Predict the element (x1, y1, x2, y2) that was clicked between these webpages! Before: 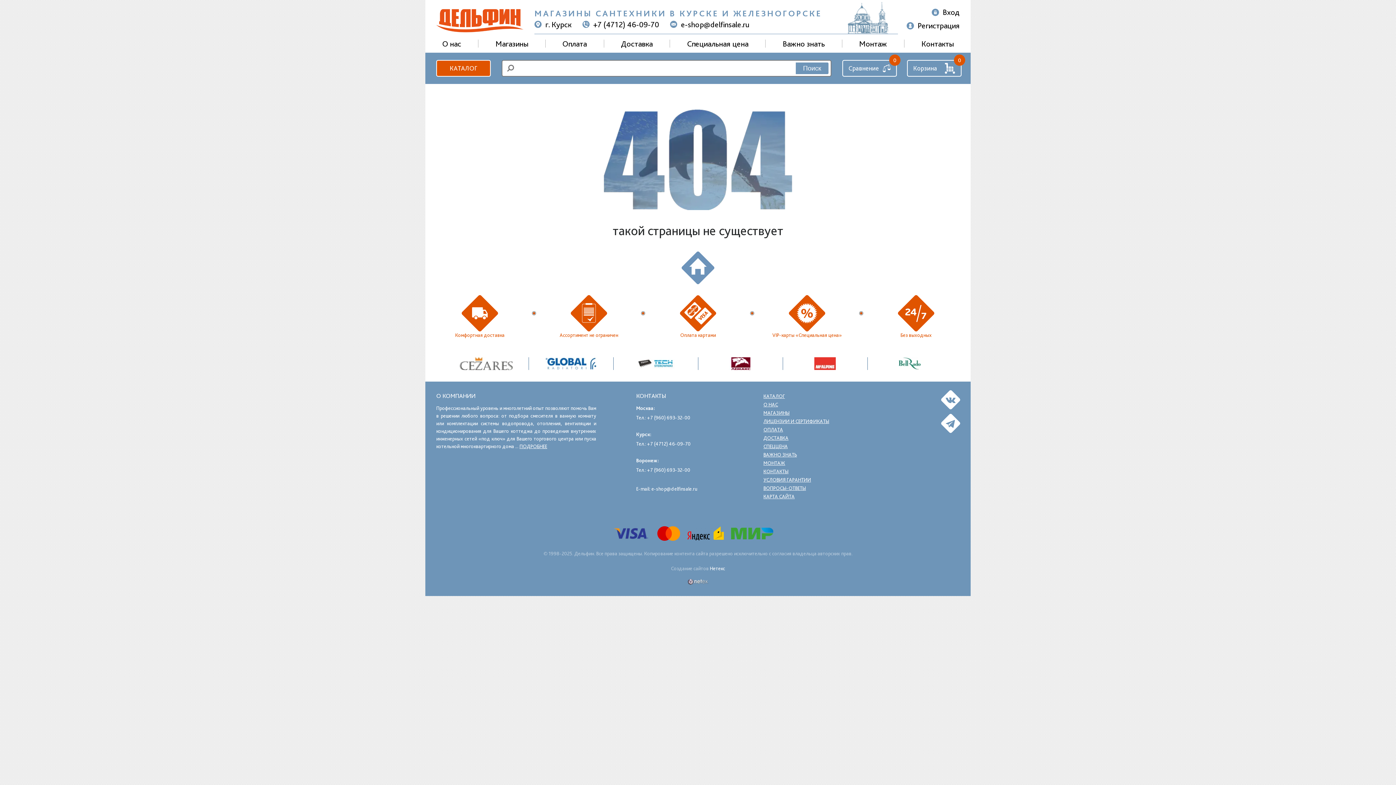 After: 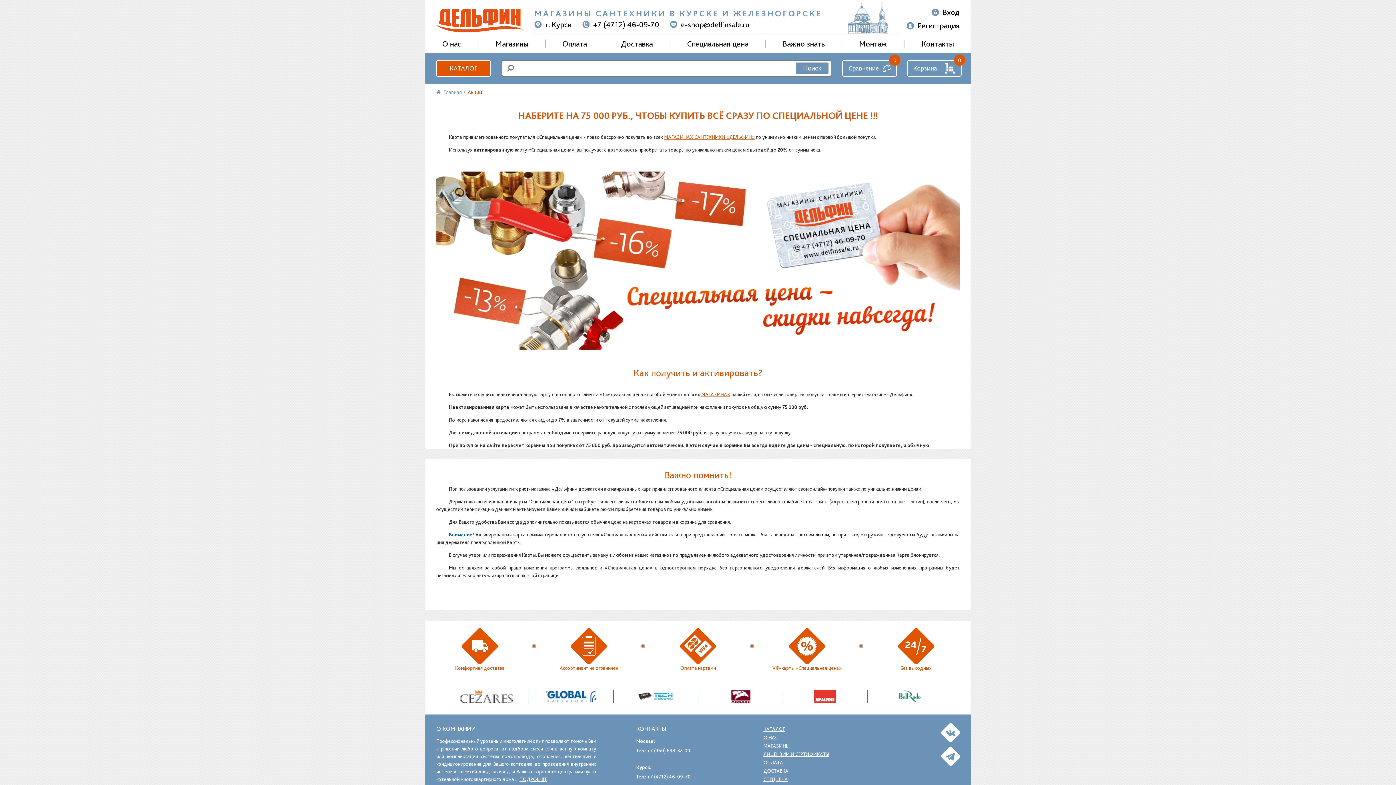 Action: bbox: (670, 39, 765, 47) label: Специальная цена